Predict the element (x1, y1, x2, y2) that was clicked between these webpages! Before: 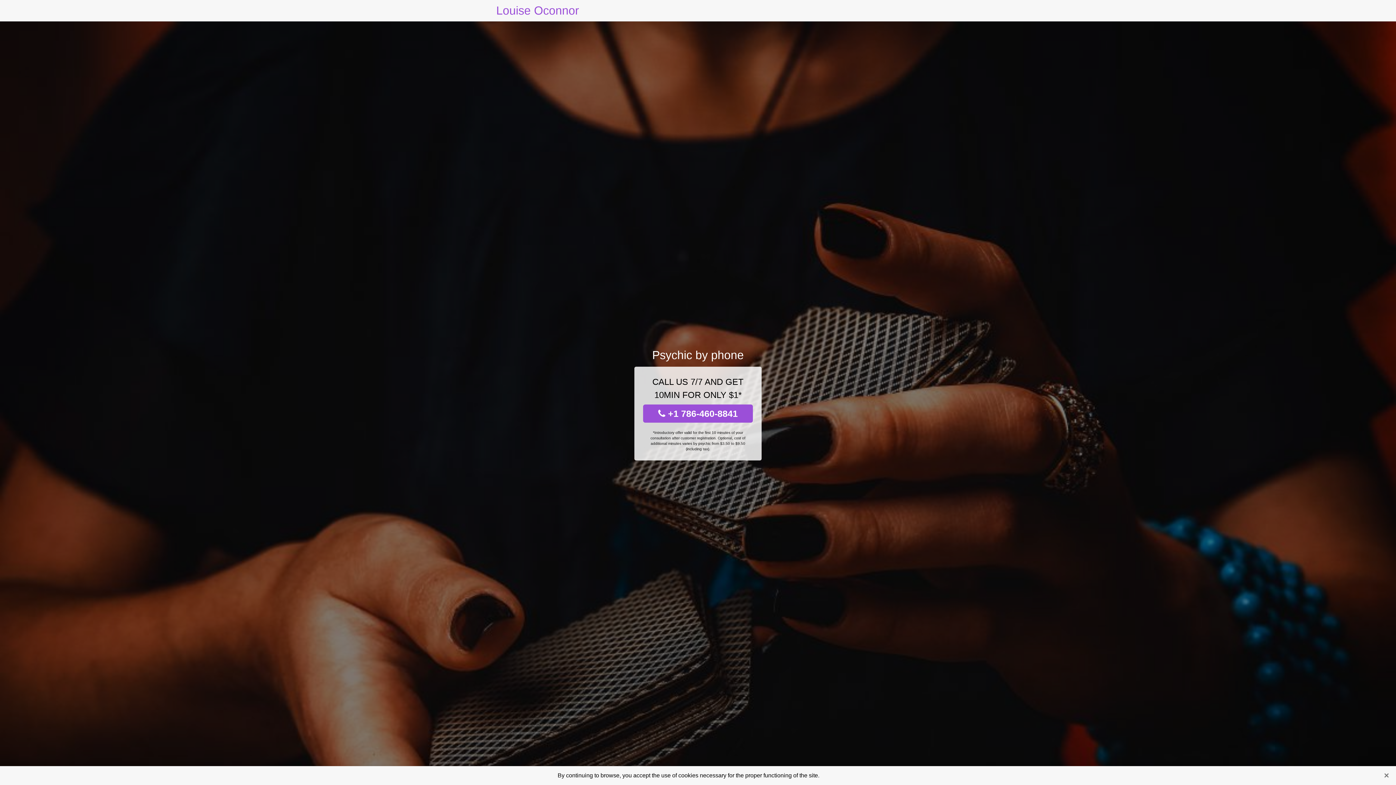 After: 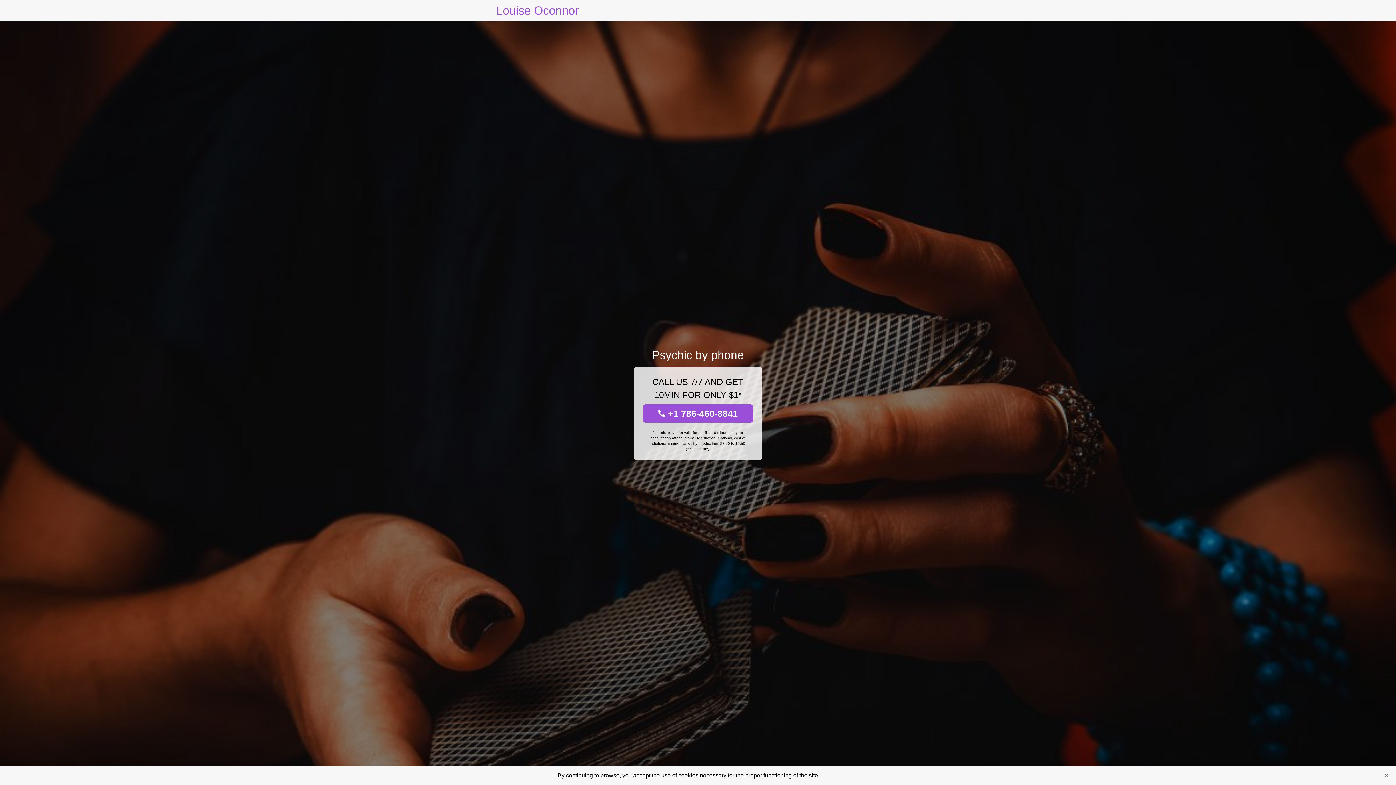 Action: label: Louise Oconnor bbox: (496, 0, 579, 21)